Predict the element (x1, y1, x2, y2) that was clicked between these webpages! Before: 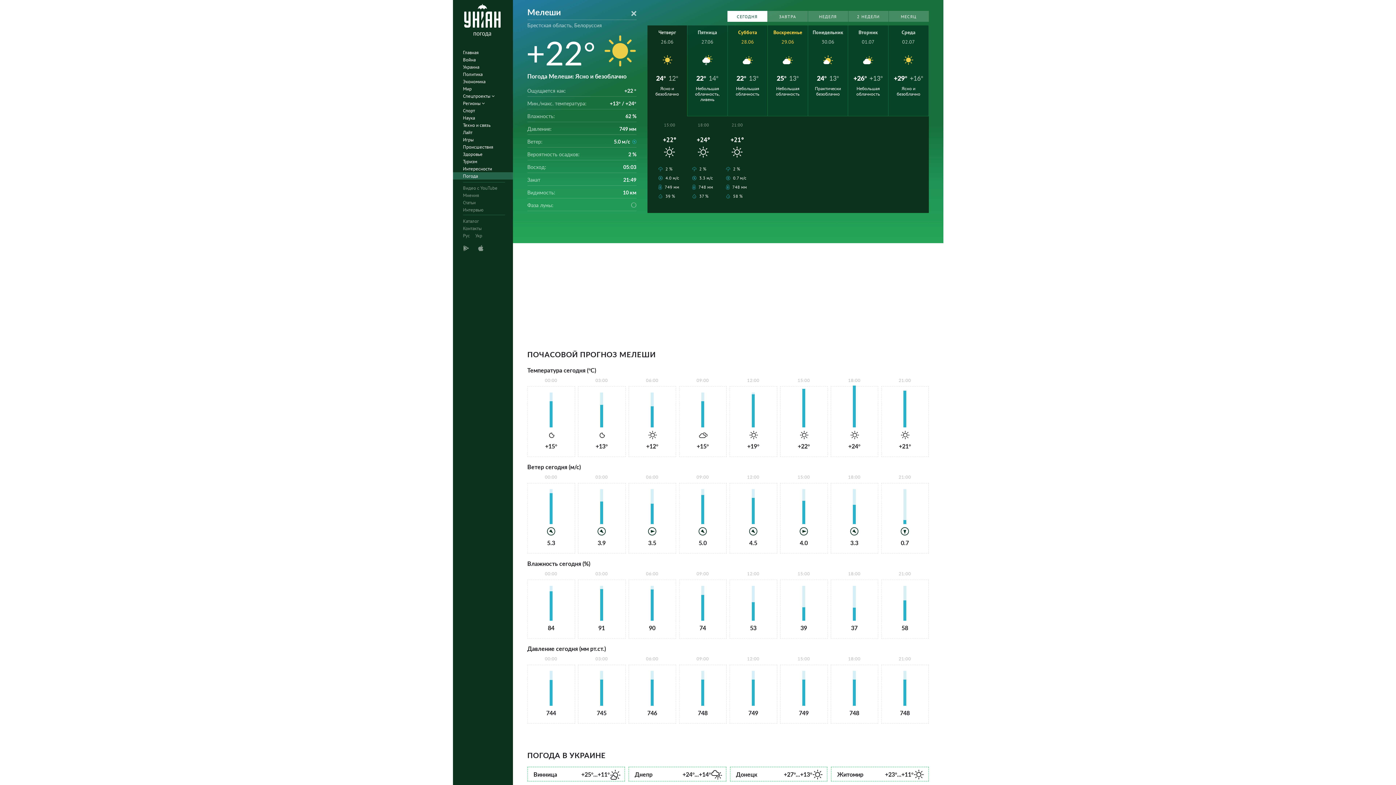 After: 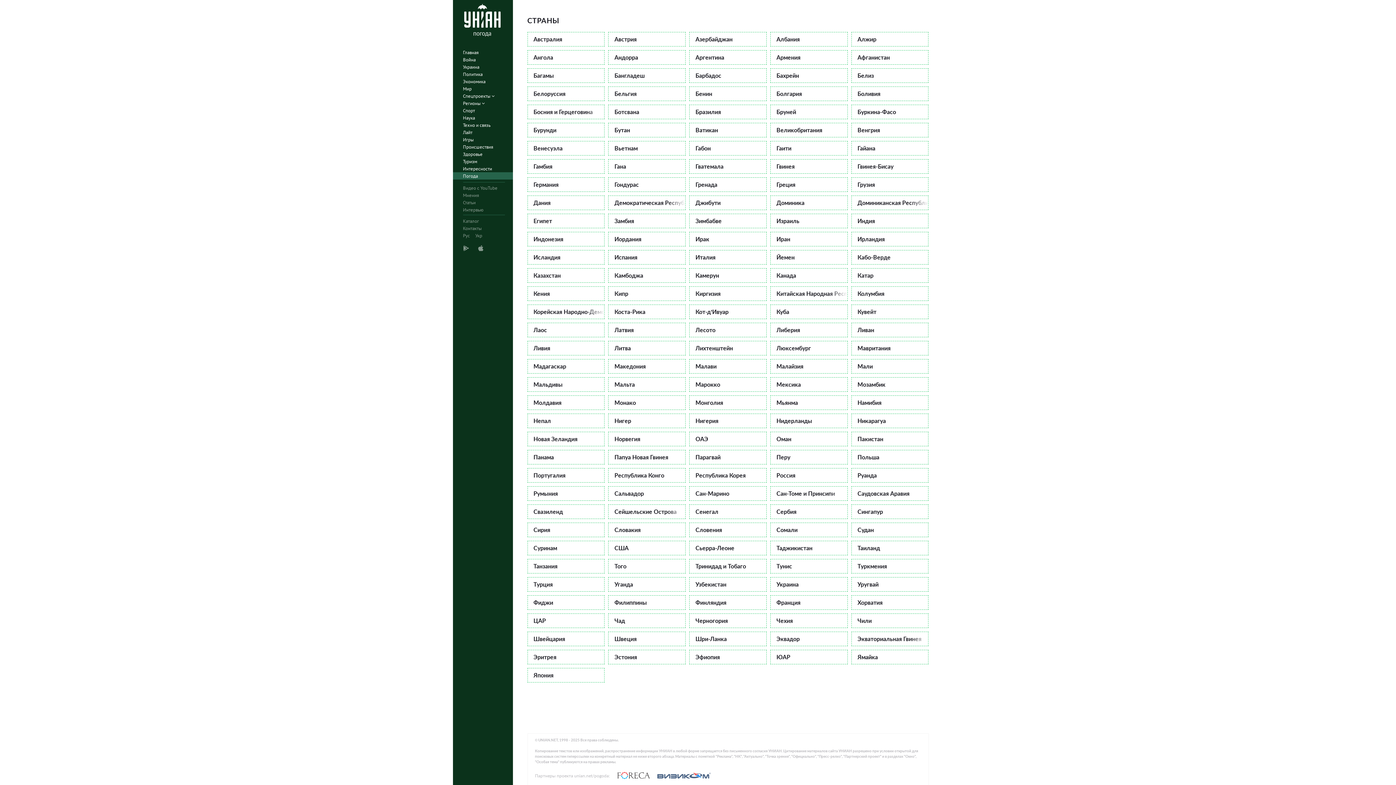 Action: bbox: (452, 217, 517, 224) label: Каталог